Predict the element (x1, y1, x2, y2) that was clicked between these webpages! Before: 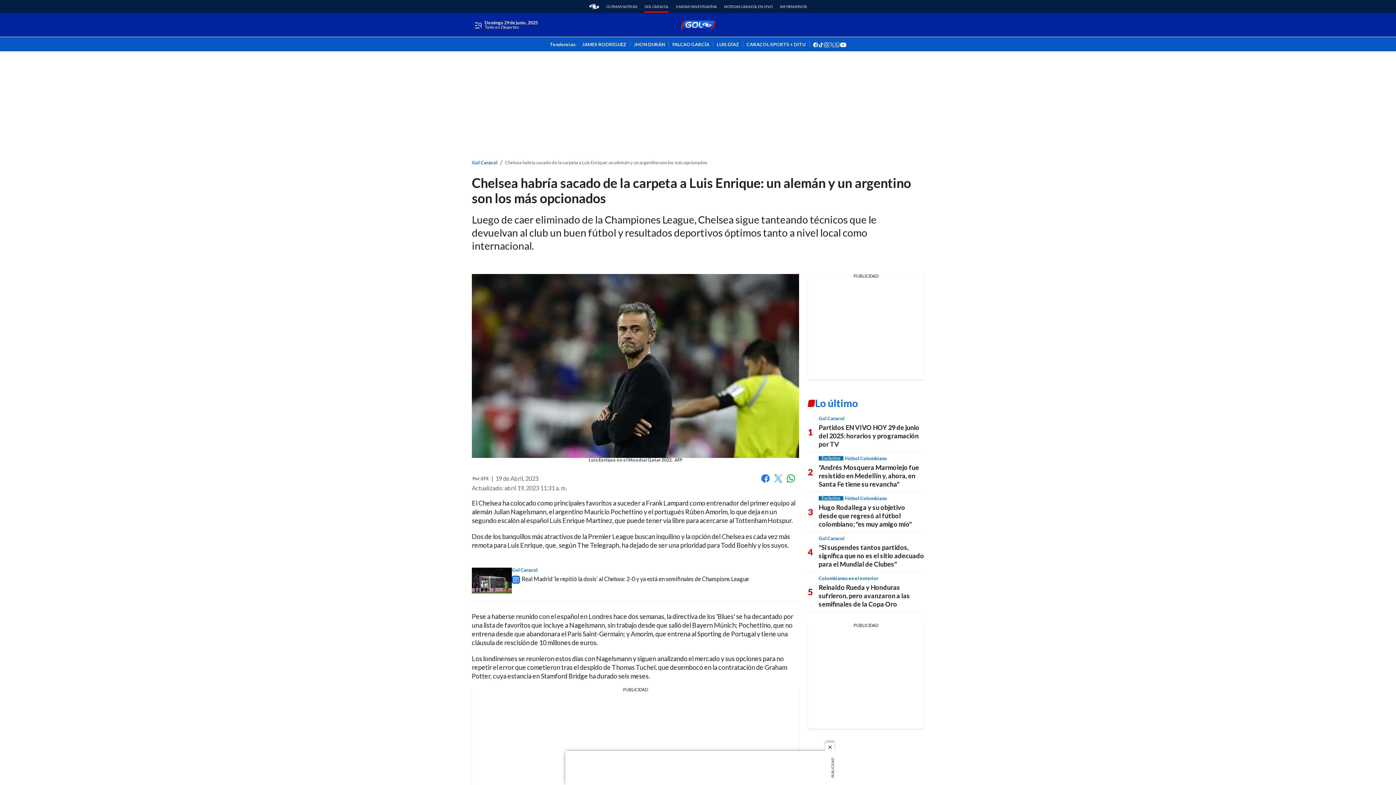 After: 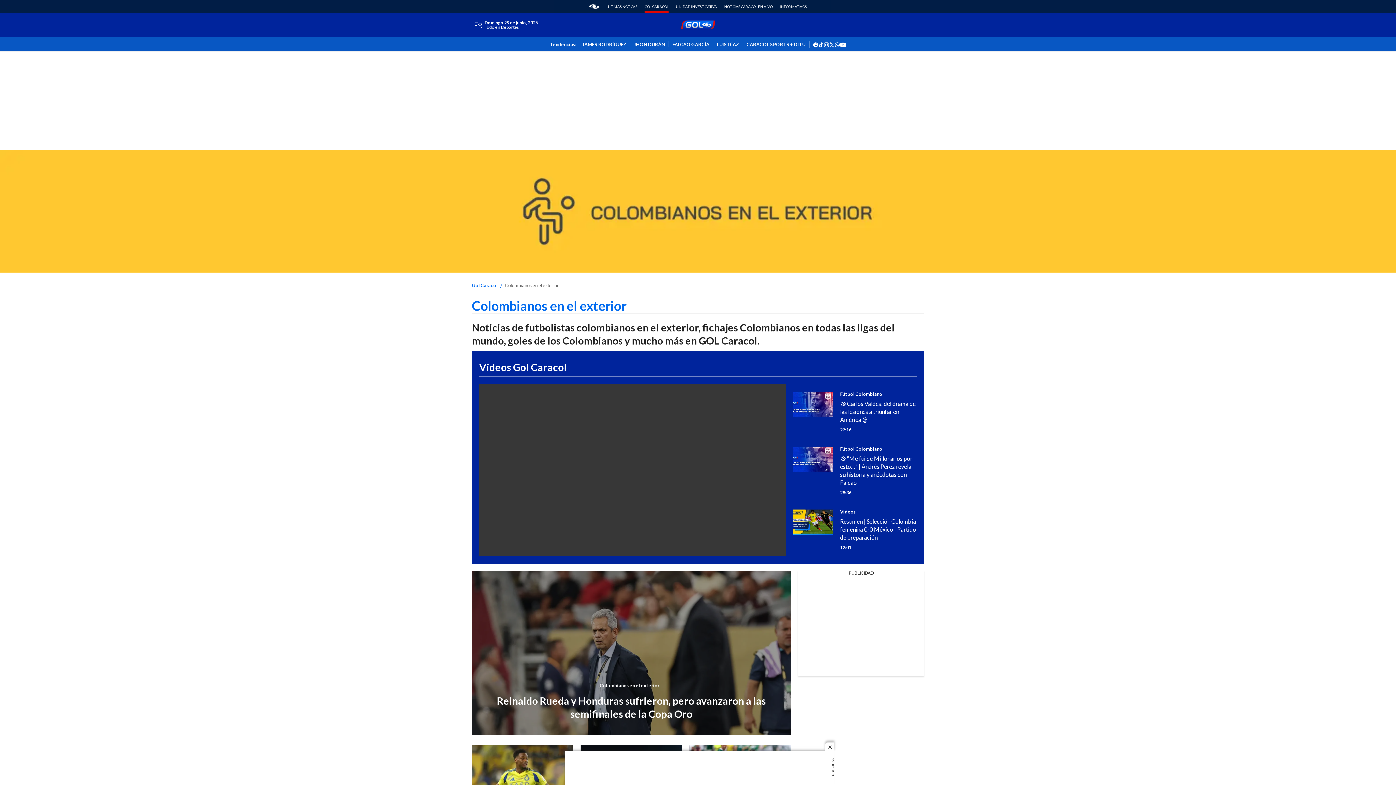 Action: bbox: (818, 575, 878, 581) label: Colombianos en el exterior